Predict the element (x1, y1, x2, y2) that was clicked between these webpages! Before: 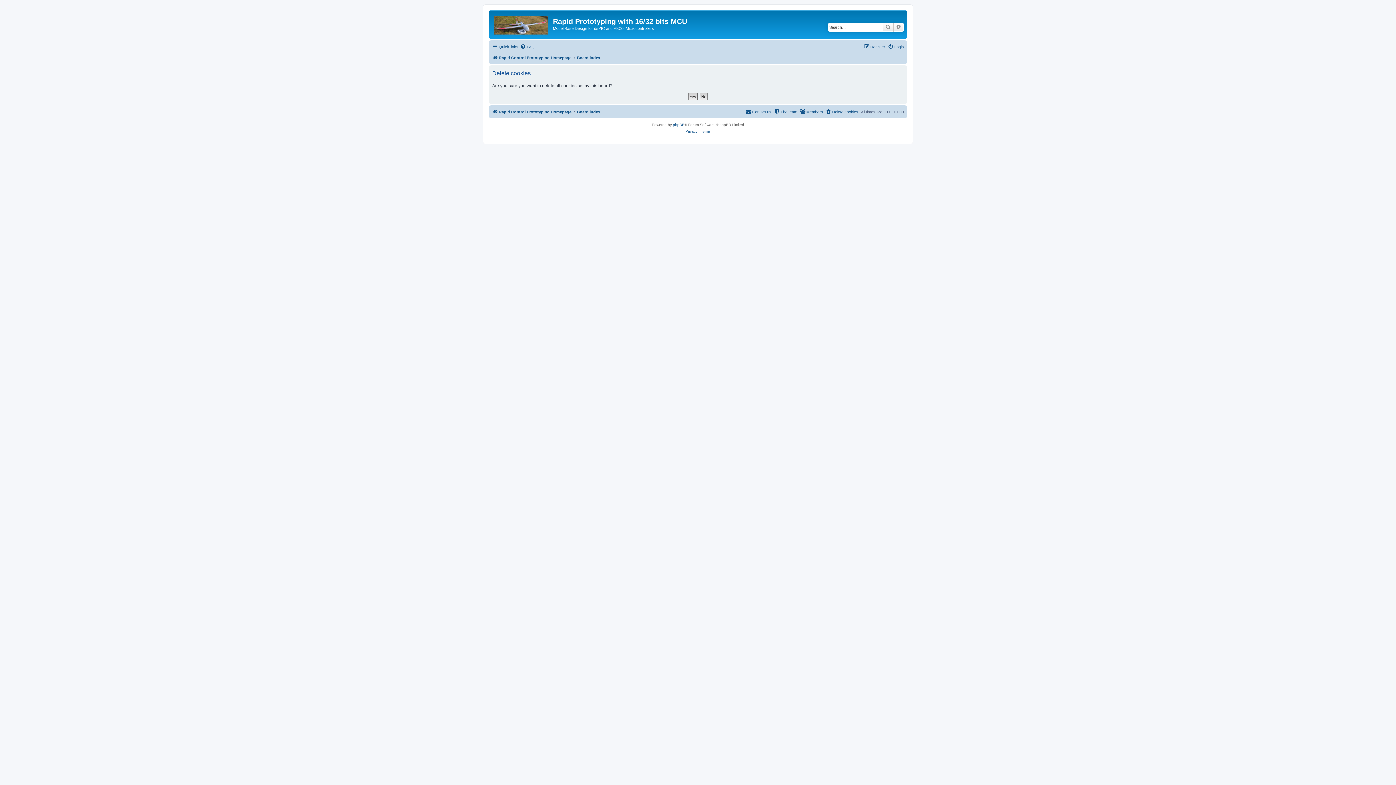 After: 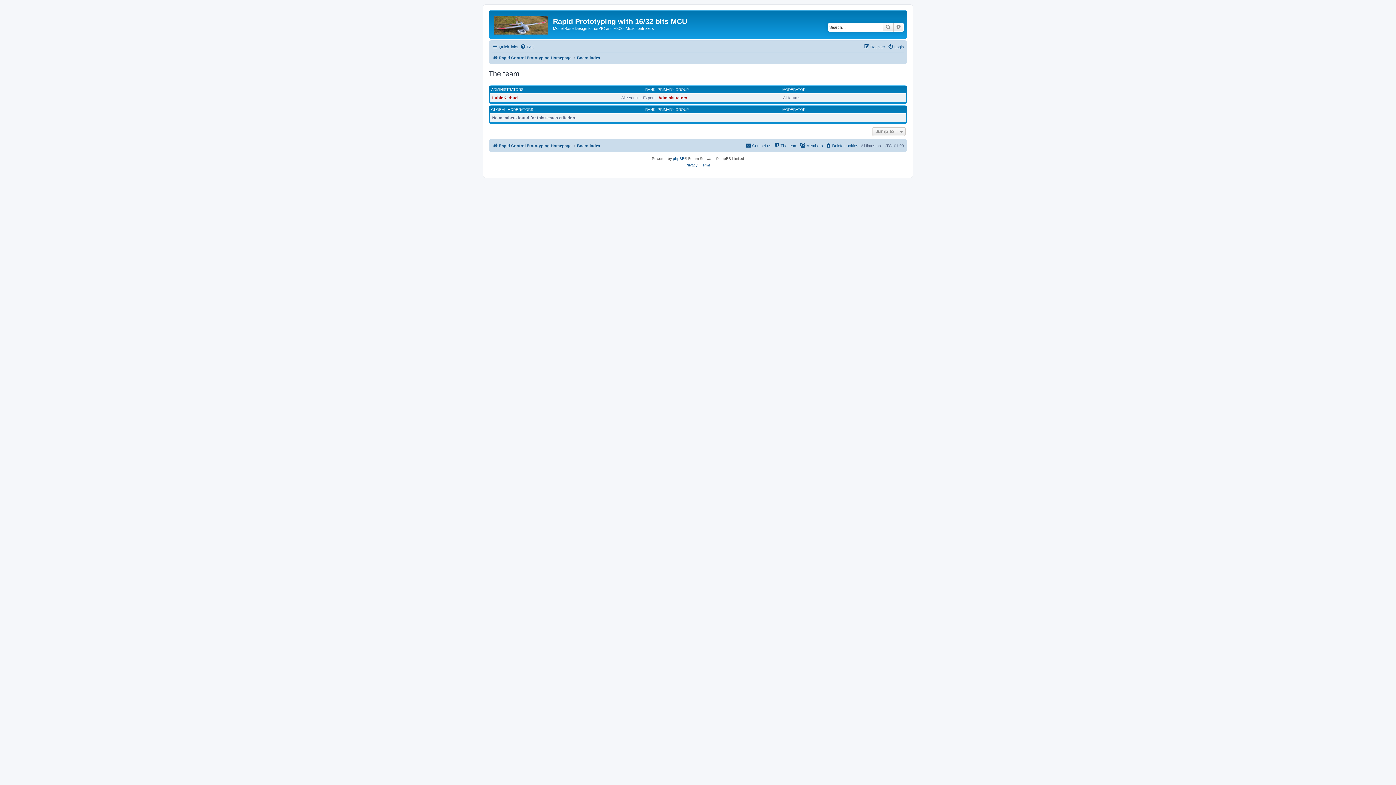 Action: bbox: (774, 107, 797, 116) label: The team